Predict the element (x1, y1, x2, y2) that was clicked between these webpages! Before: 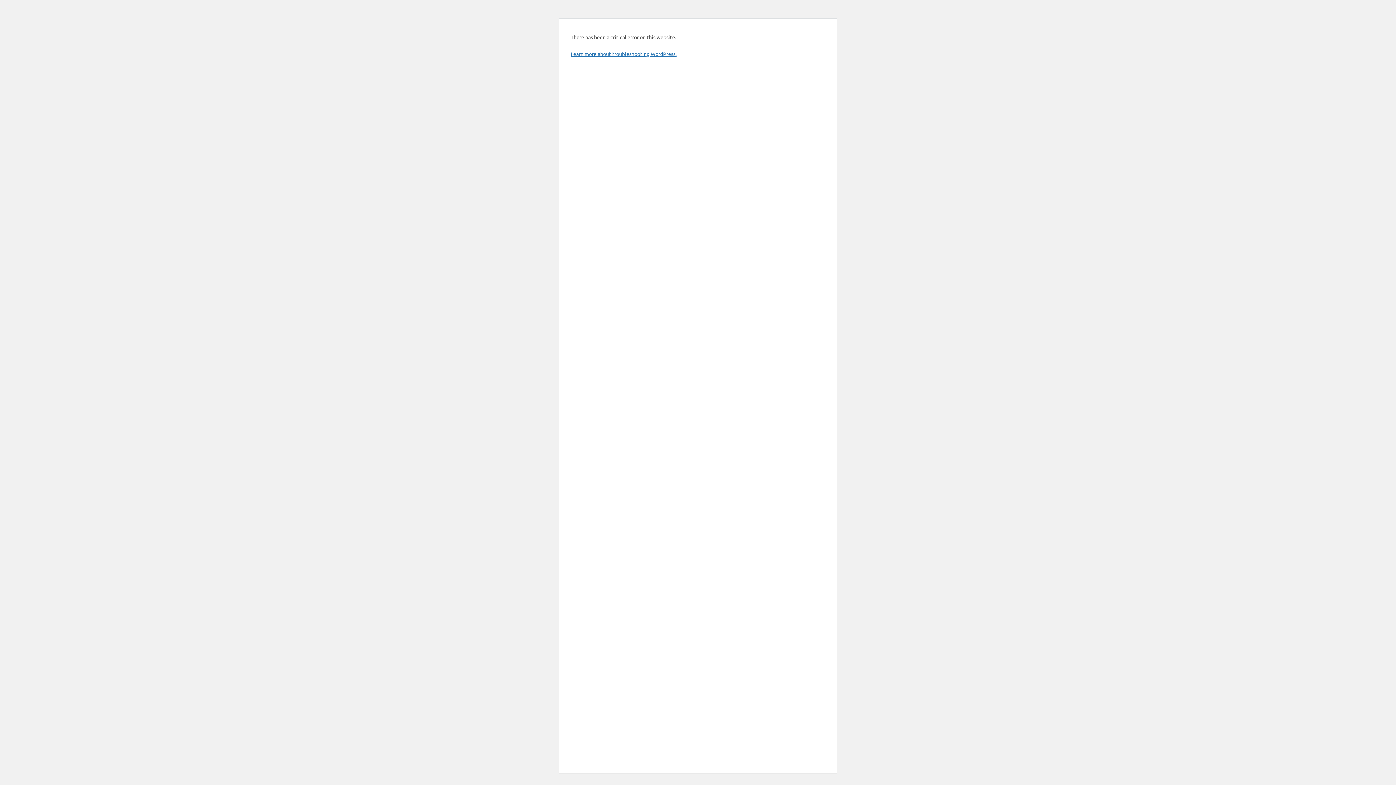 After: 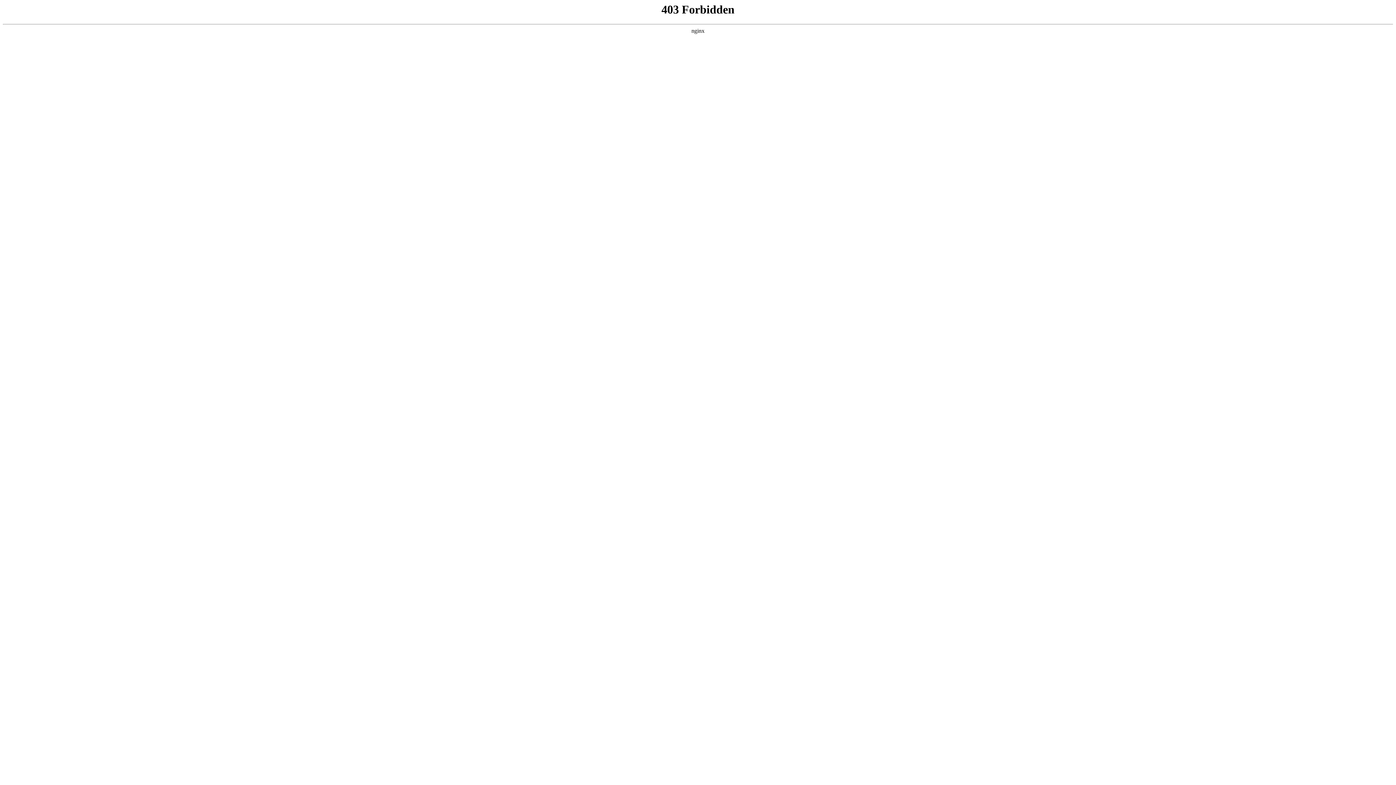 Action: bbox: (570, 50, 676, 57) label: Learn more about troubleshooting WordPress.